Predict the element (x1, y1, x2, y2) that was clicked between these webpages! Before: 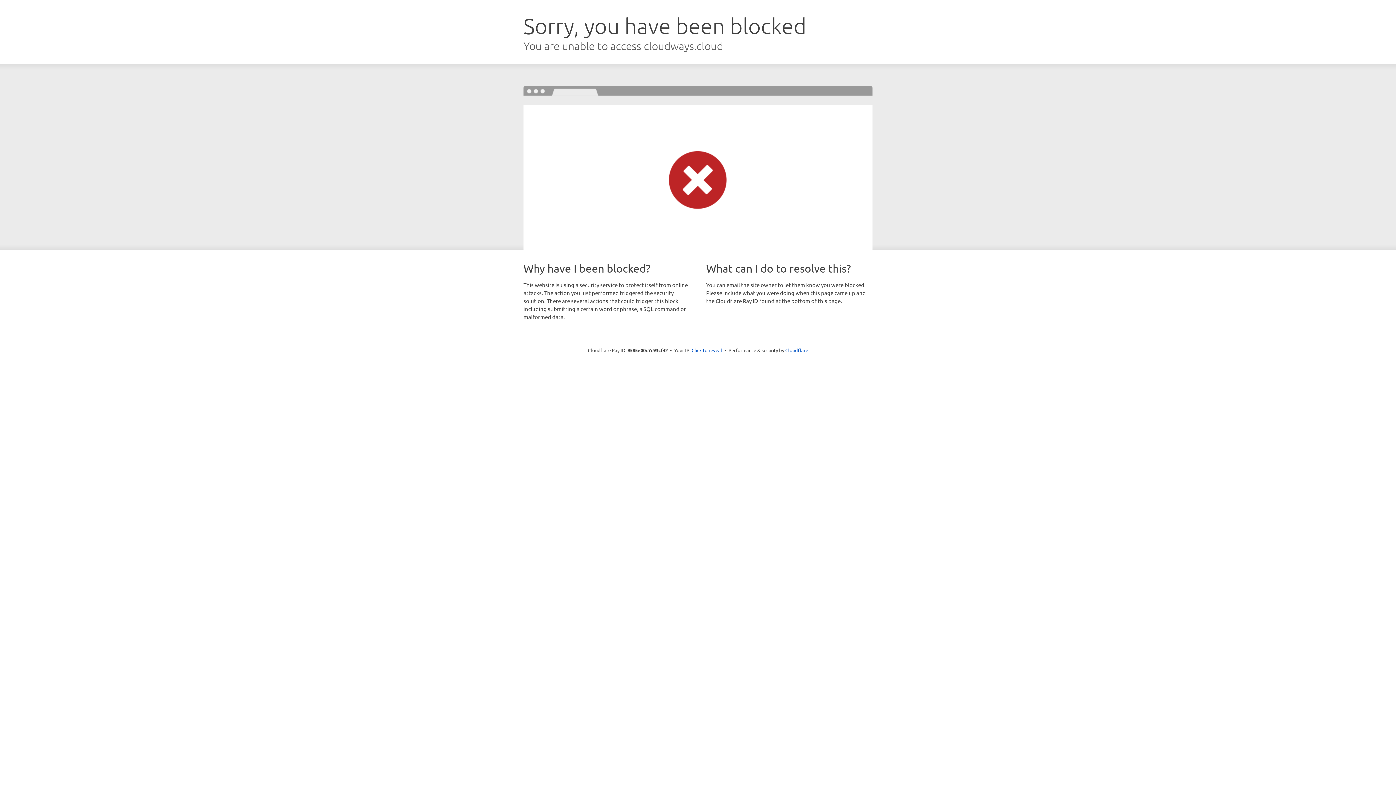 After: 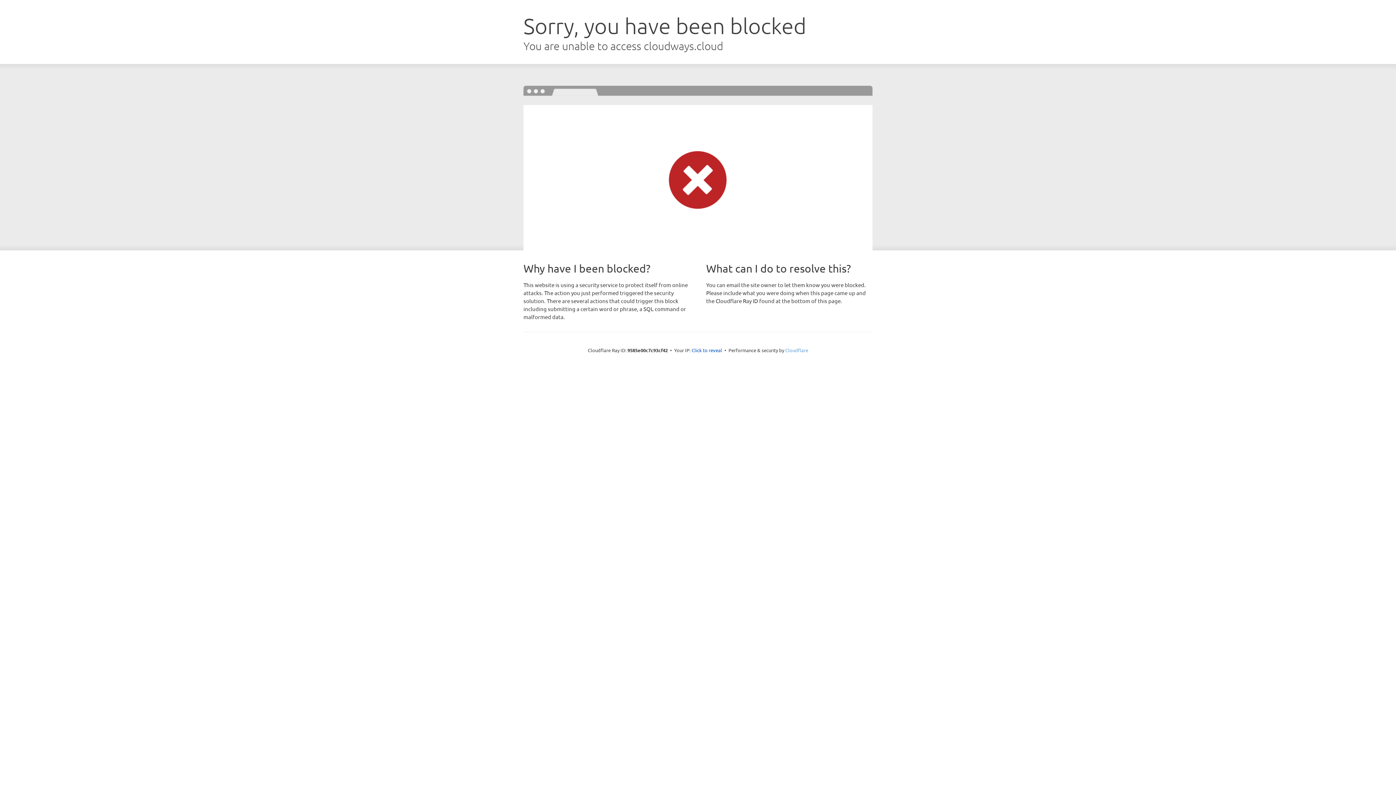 Action: bbox: (785, 347, 808, 353) label: Cloudflare